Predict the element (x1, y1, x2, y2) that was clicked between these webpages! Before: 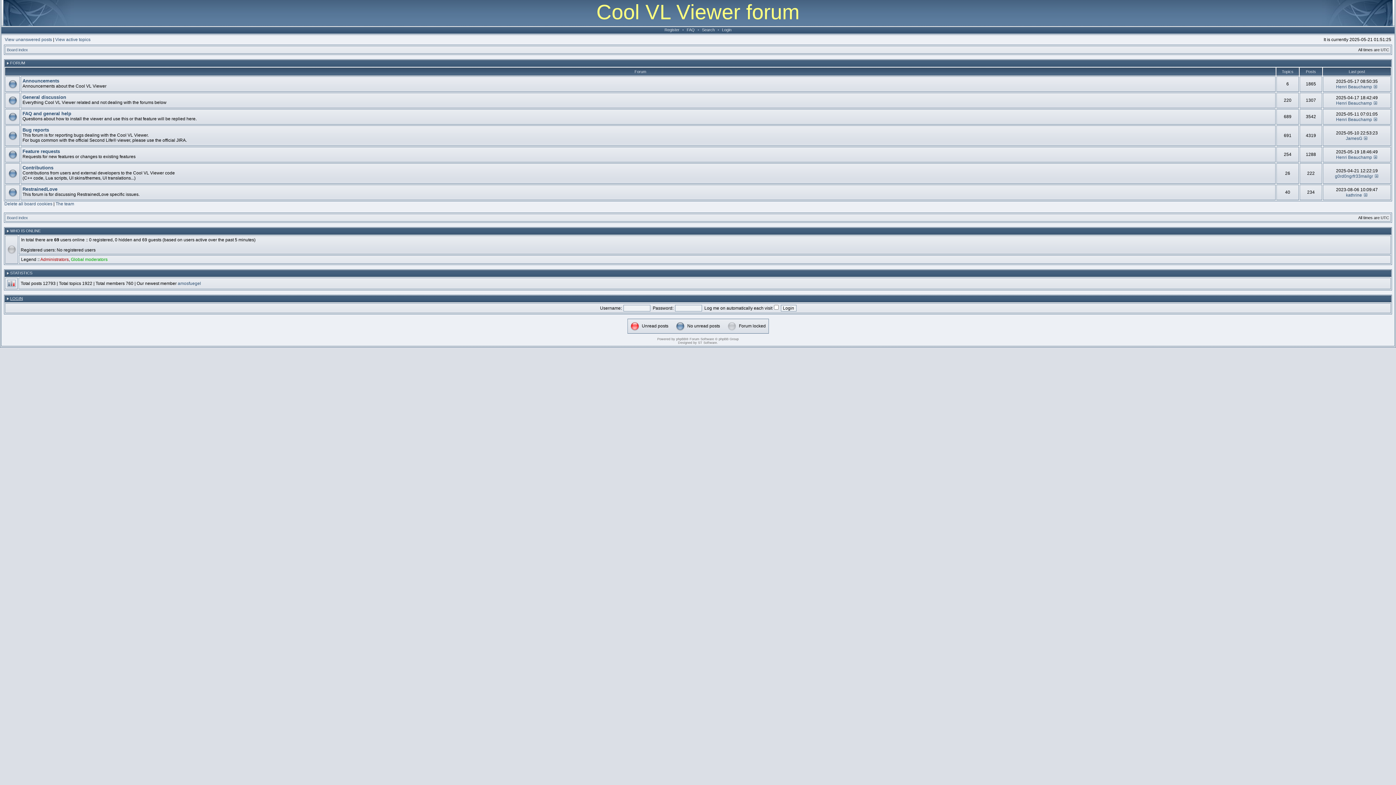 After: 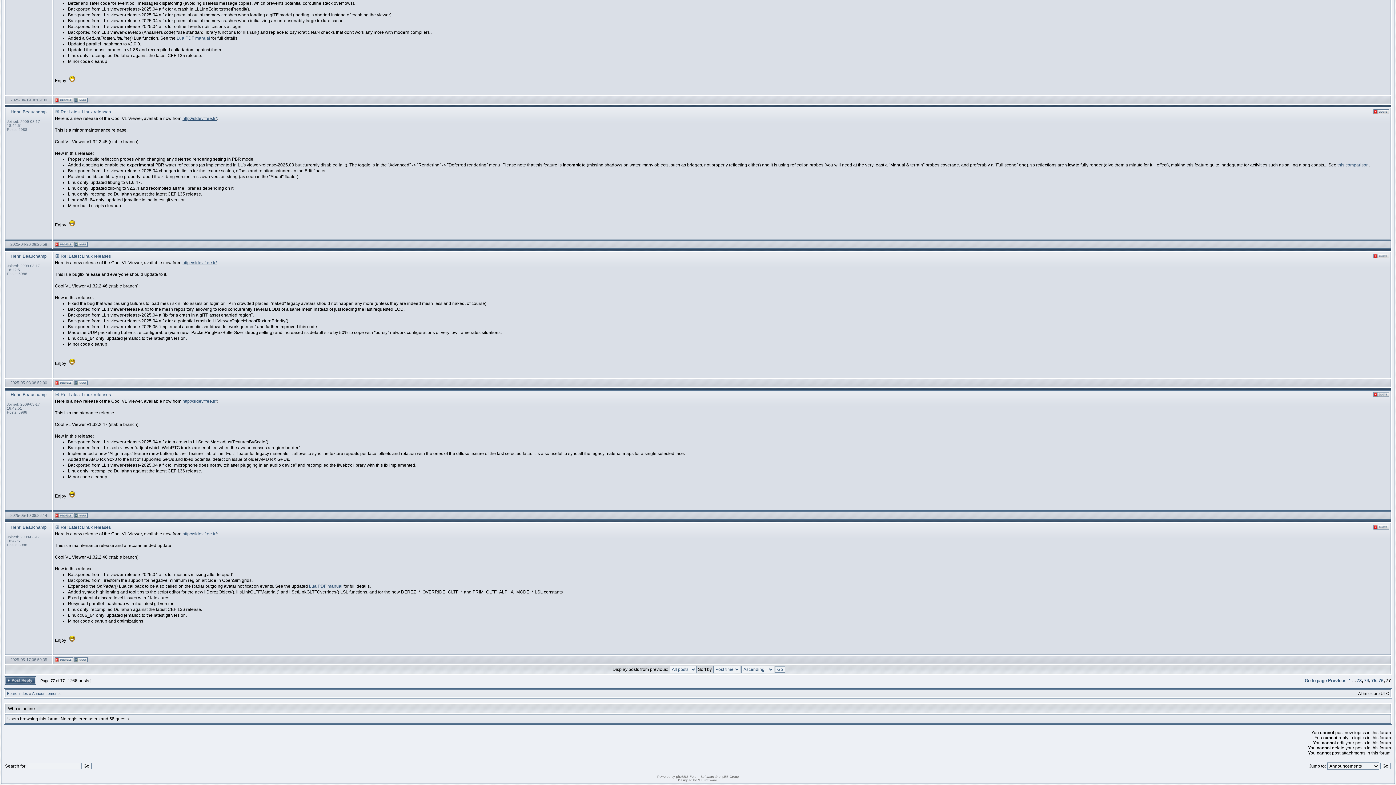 Action: bbox: (1373, 84, 1378, 89)